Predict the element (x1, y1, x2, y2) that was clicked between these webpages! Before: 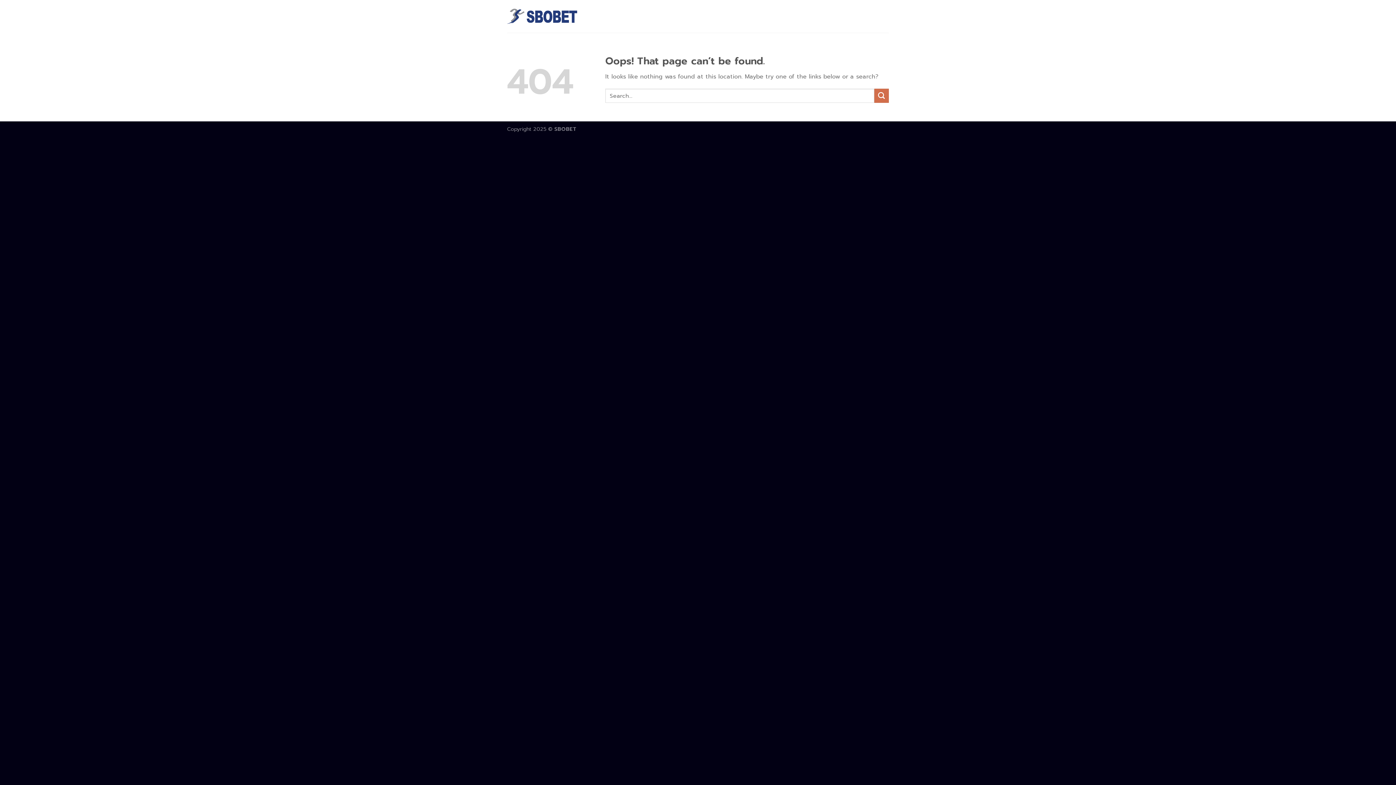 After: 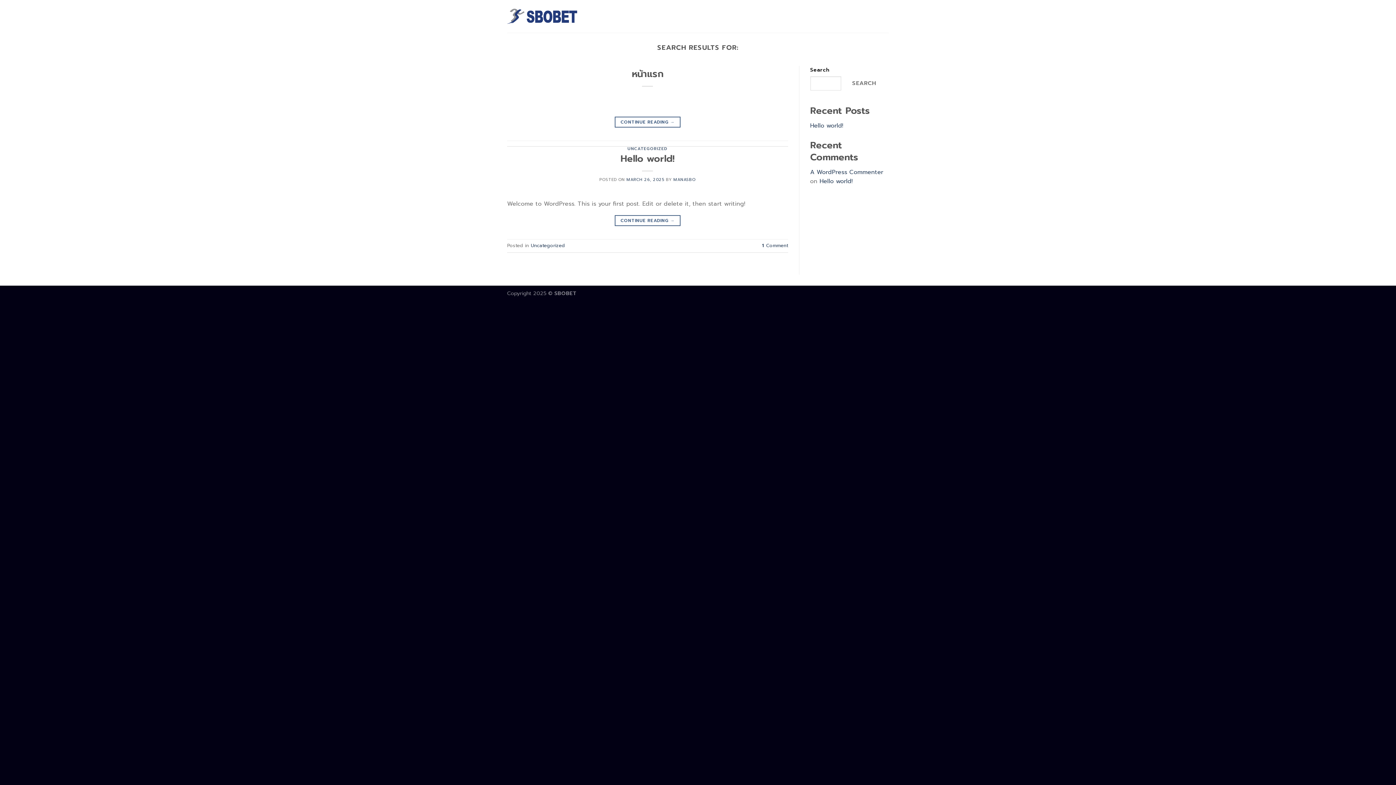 Action: label: Submit bbox: (874, 88, 889, 103)